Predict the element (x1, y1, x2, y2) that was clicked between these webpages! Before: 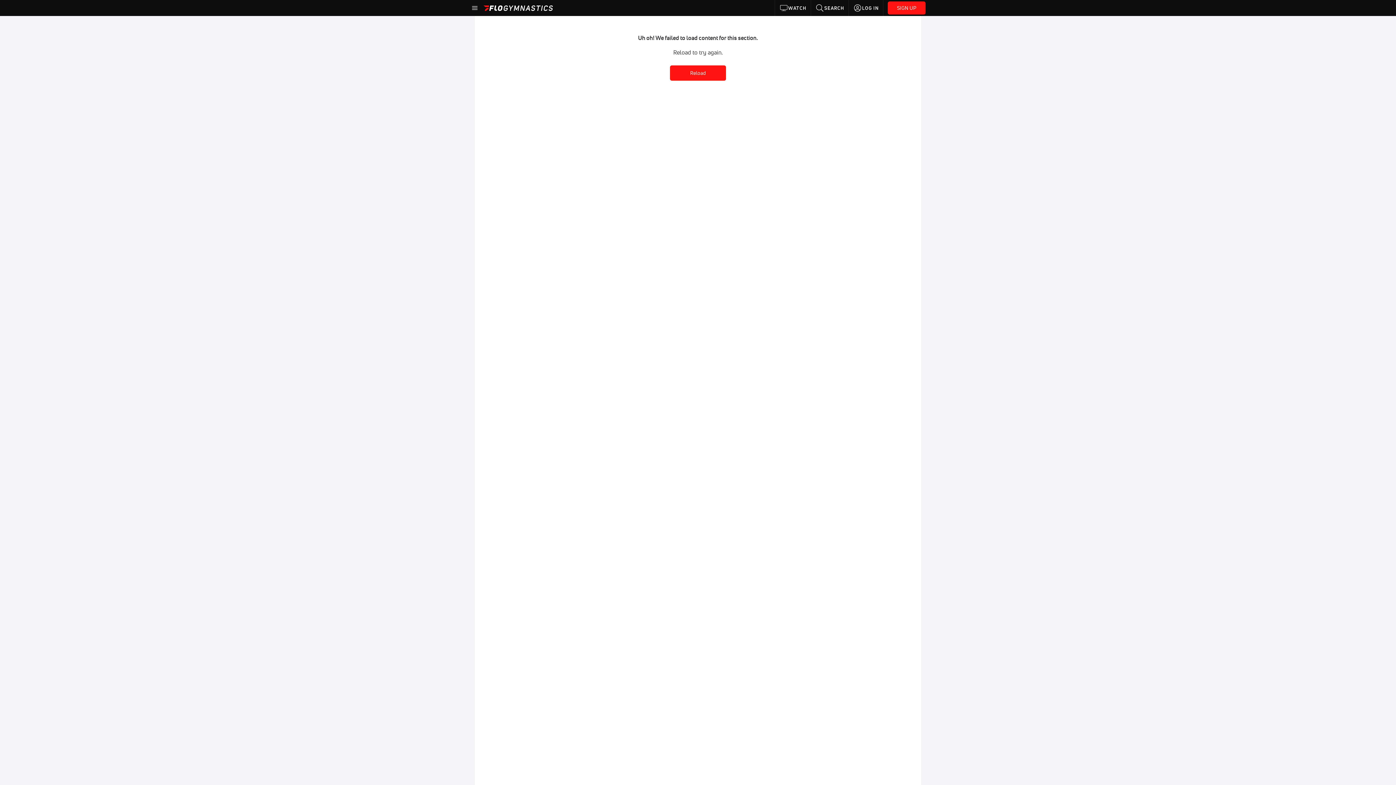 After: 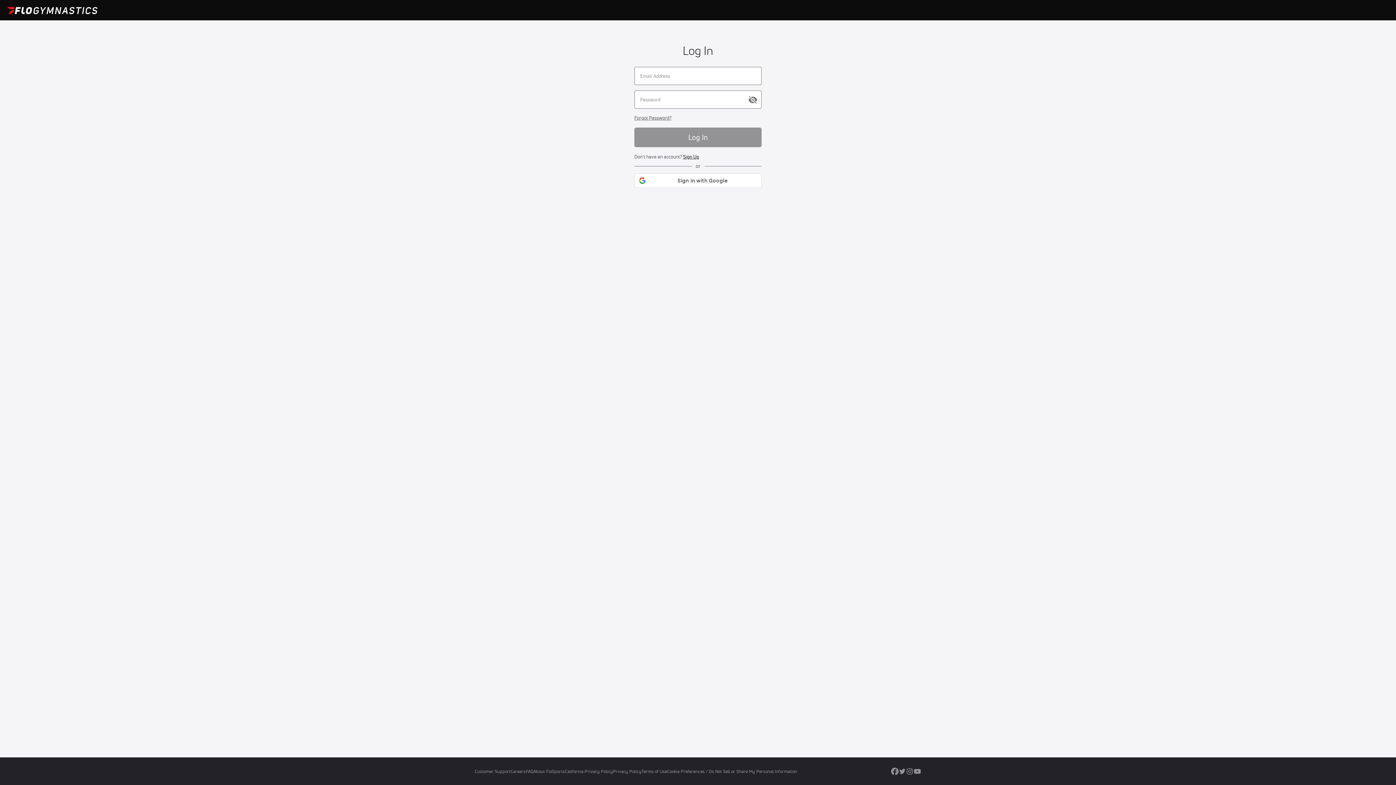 Action: label: LOG IN bbox: (849, 0, 883, 16)